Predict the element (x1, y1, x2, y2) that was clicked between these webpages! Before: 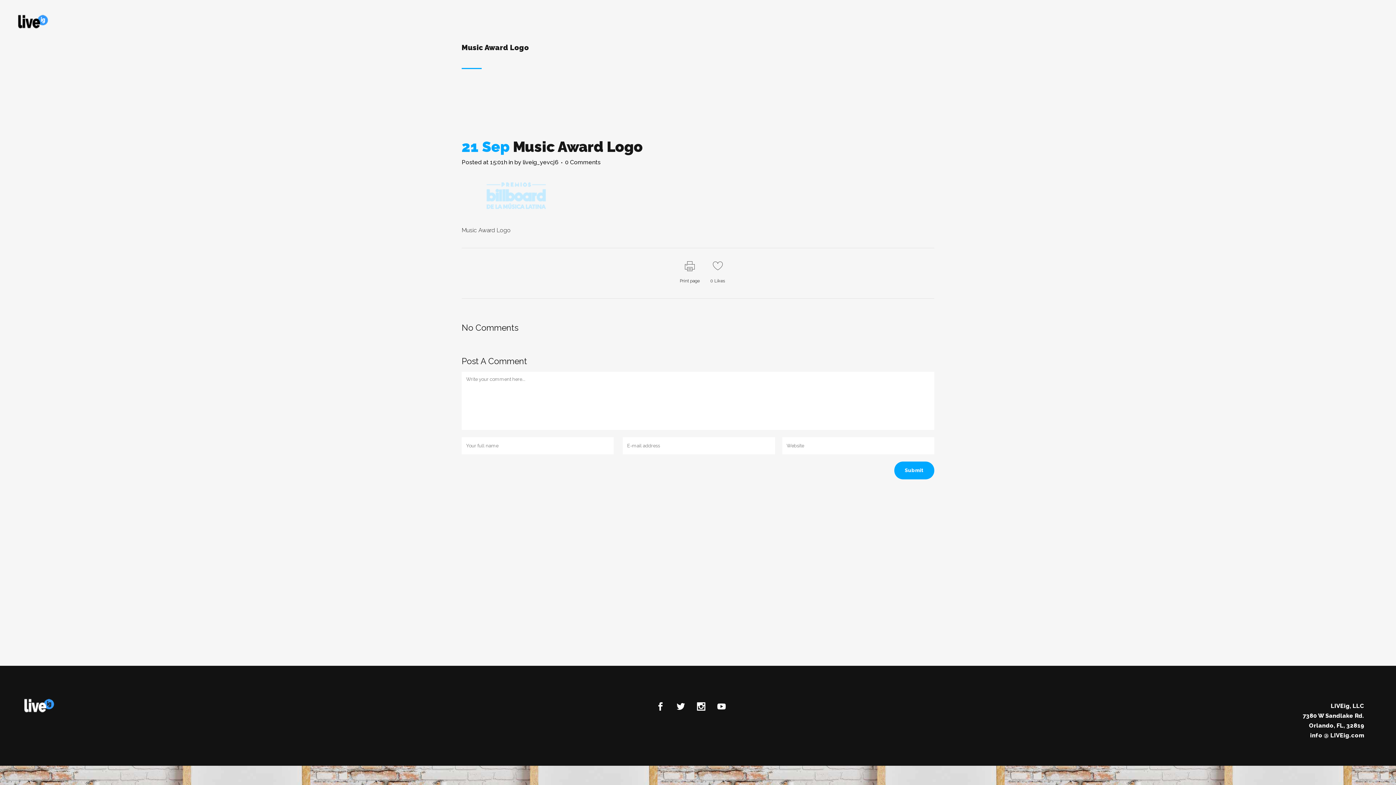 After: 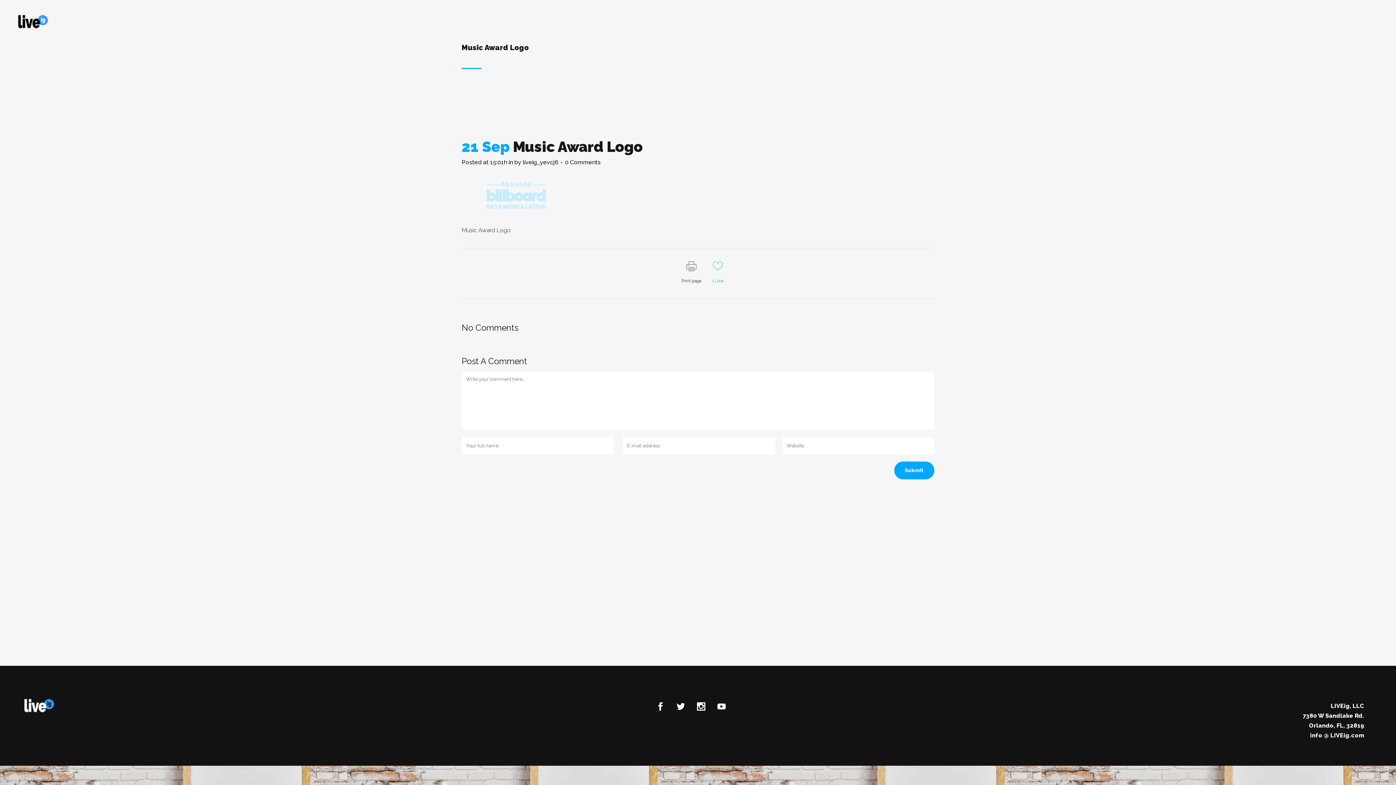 Action: bbox: (710, 261, 725, 285) label: 0 Likes